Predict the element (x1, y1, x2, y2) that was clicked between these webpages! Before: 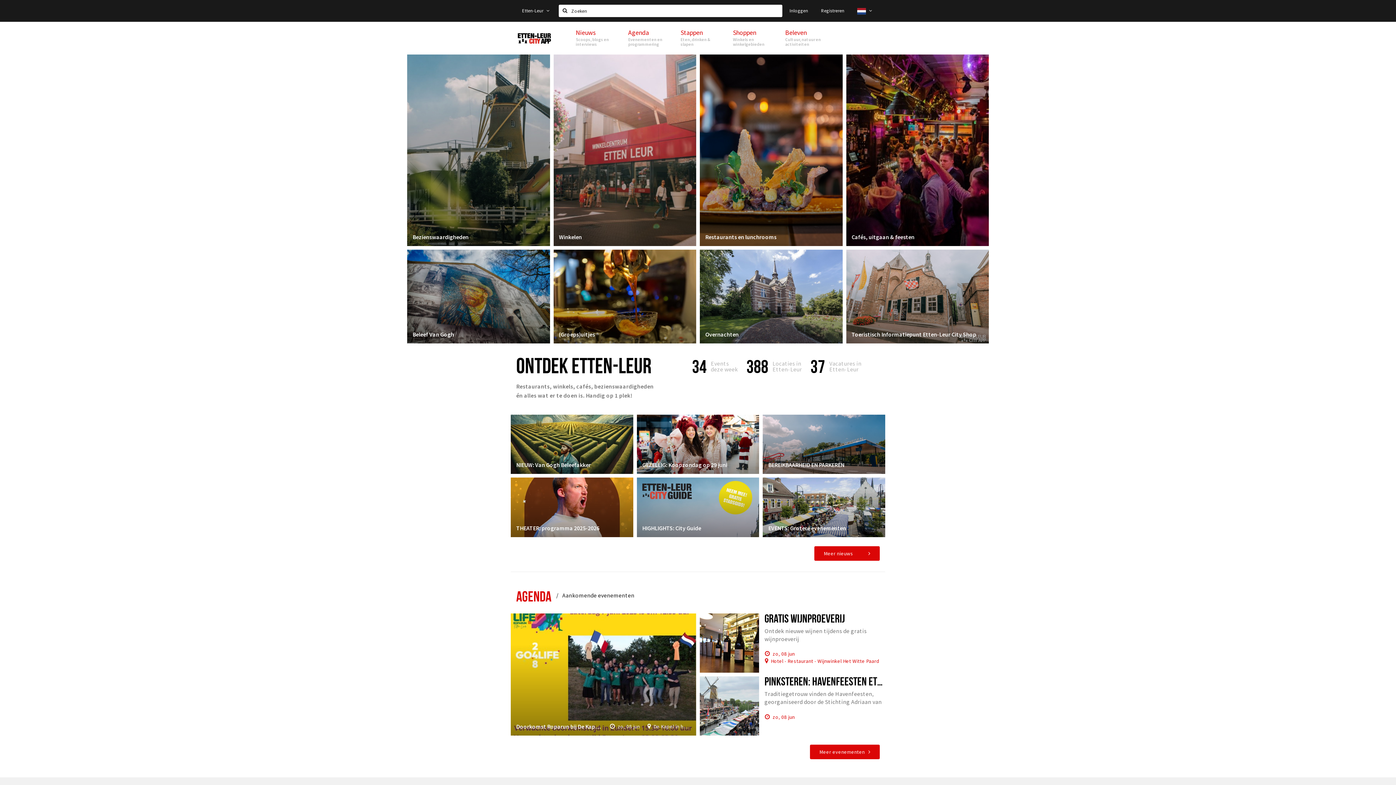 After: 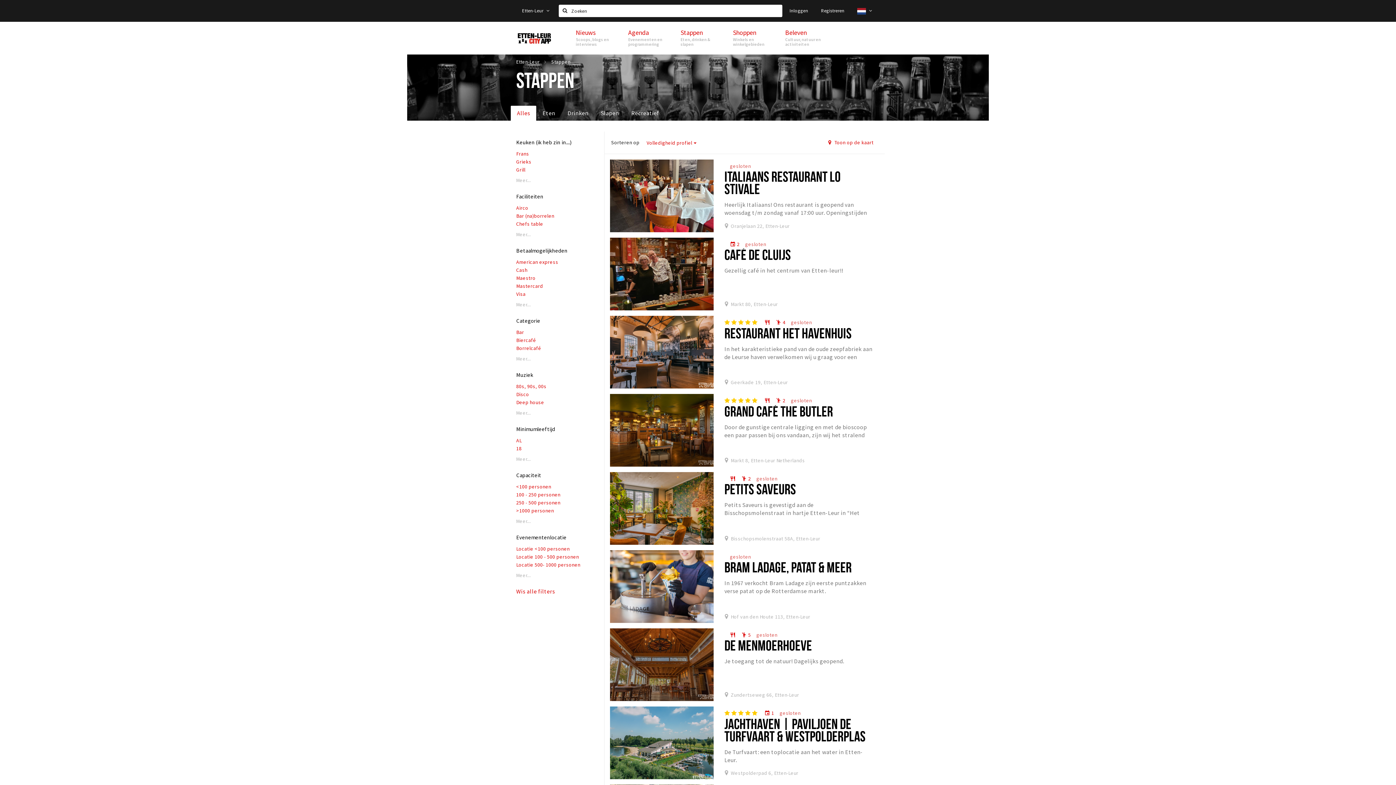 Action: label: Stappen
Eten, drinken & slapen bbox: (673, 21, 725, 54)